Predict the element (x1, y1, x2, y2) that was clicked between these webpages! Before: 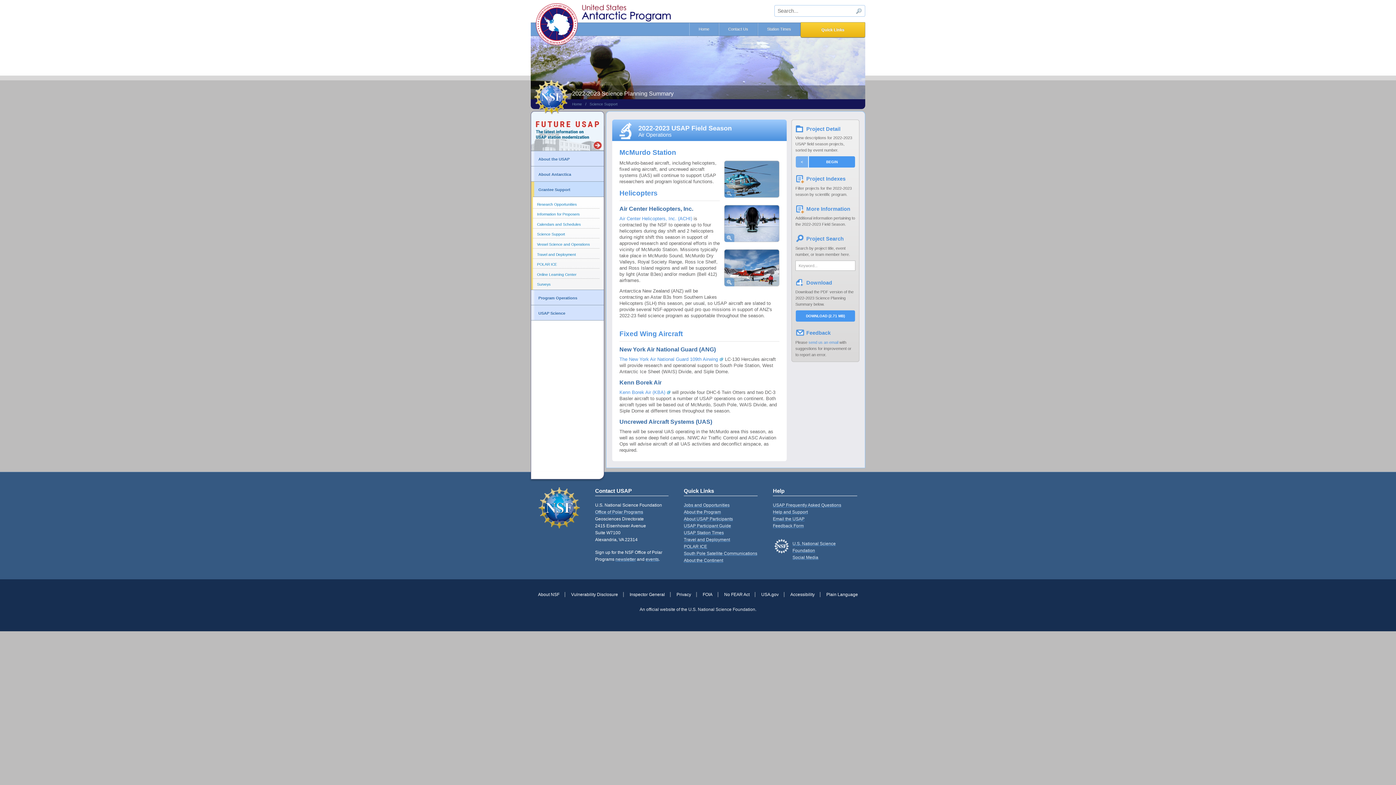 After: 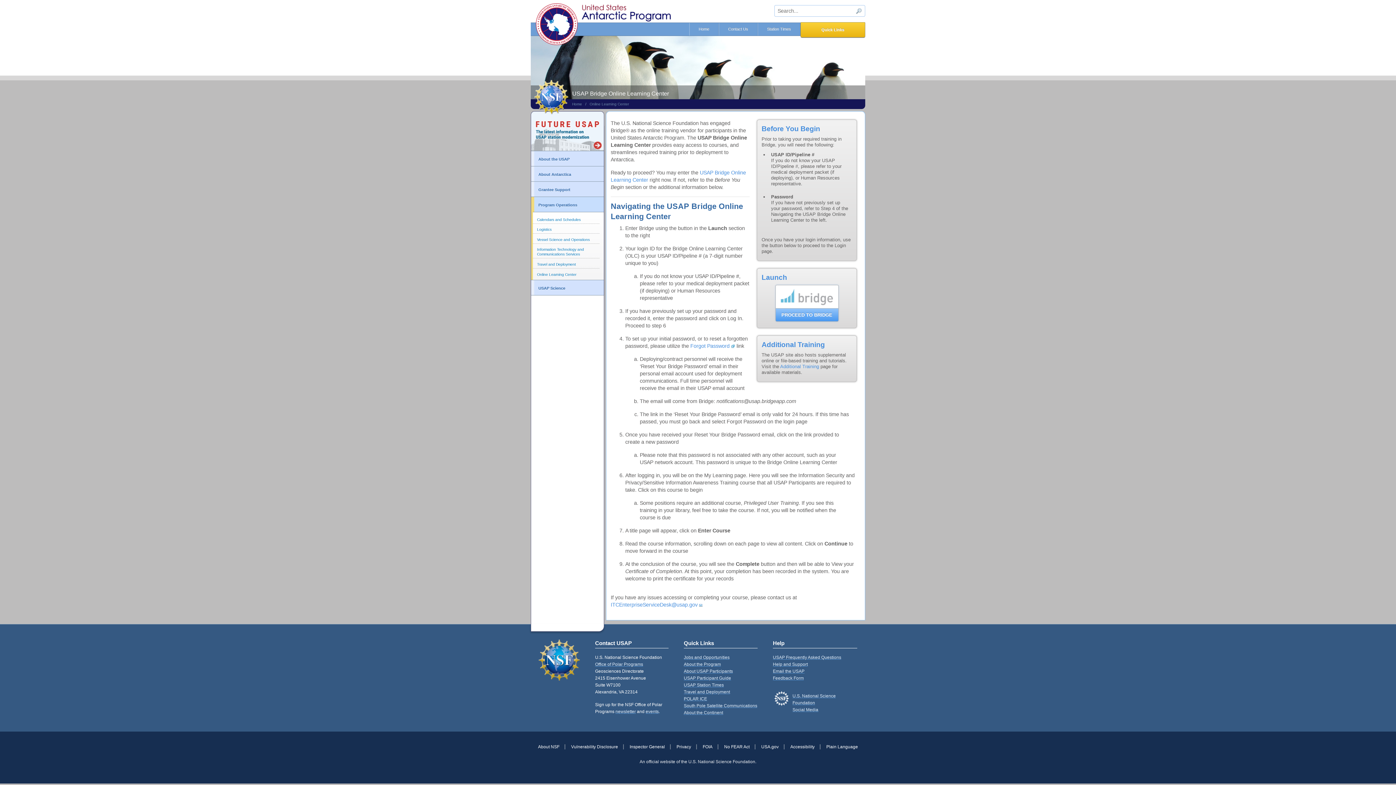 Action: label: Online Learning Center bbox: (537, 272, 576, 276)